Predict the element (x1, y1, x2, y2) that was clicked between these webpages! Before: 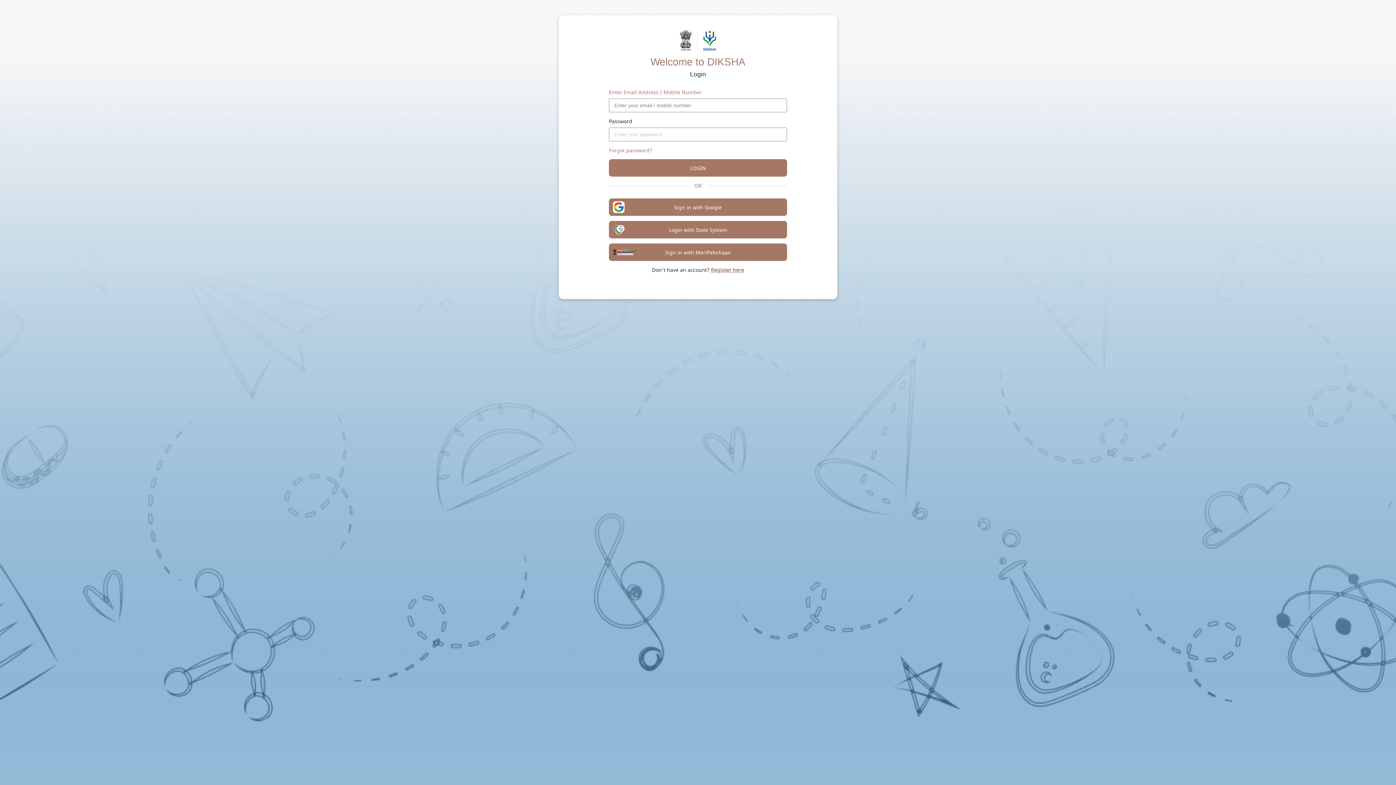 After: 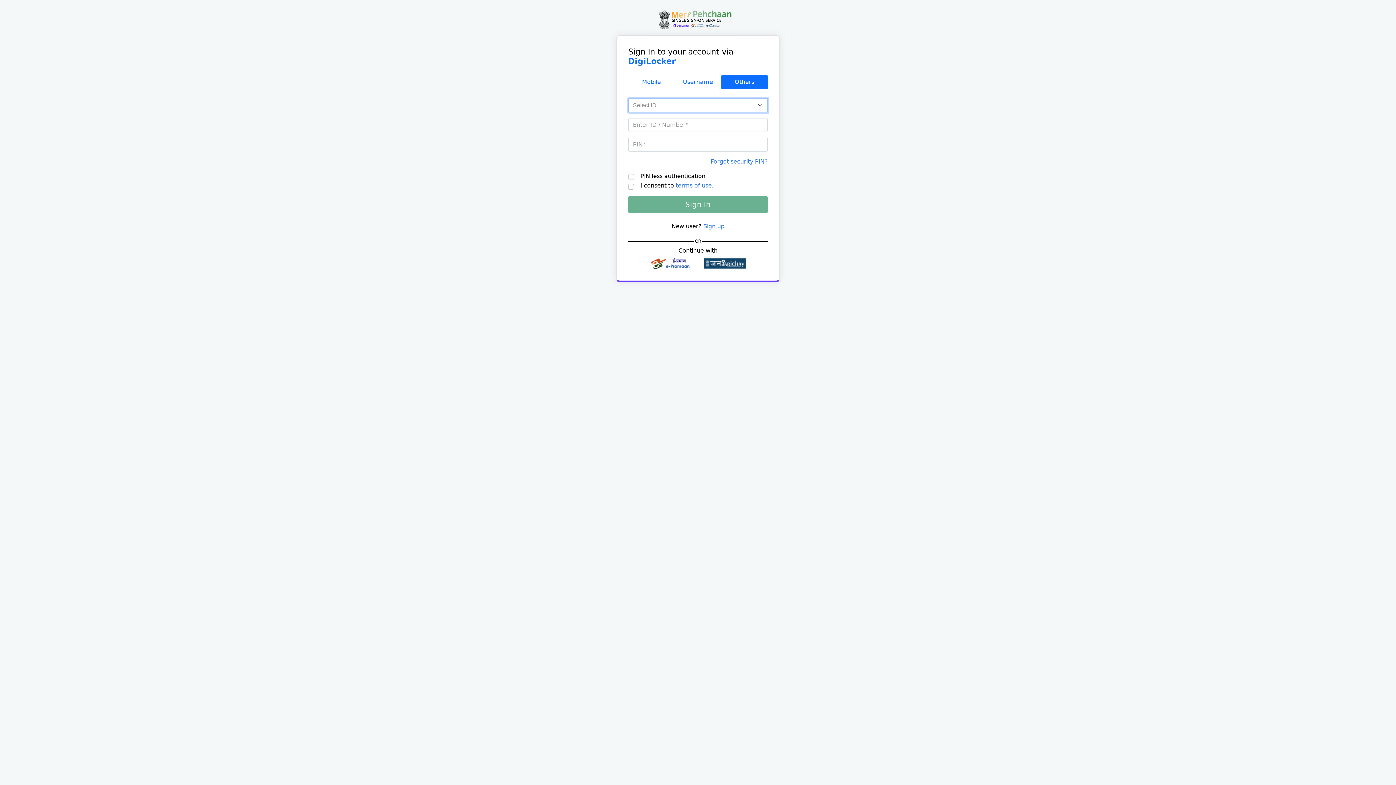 Action: bbox: (609, 243, 787, 261) label: Sign in with MeriPehchaan